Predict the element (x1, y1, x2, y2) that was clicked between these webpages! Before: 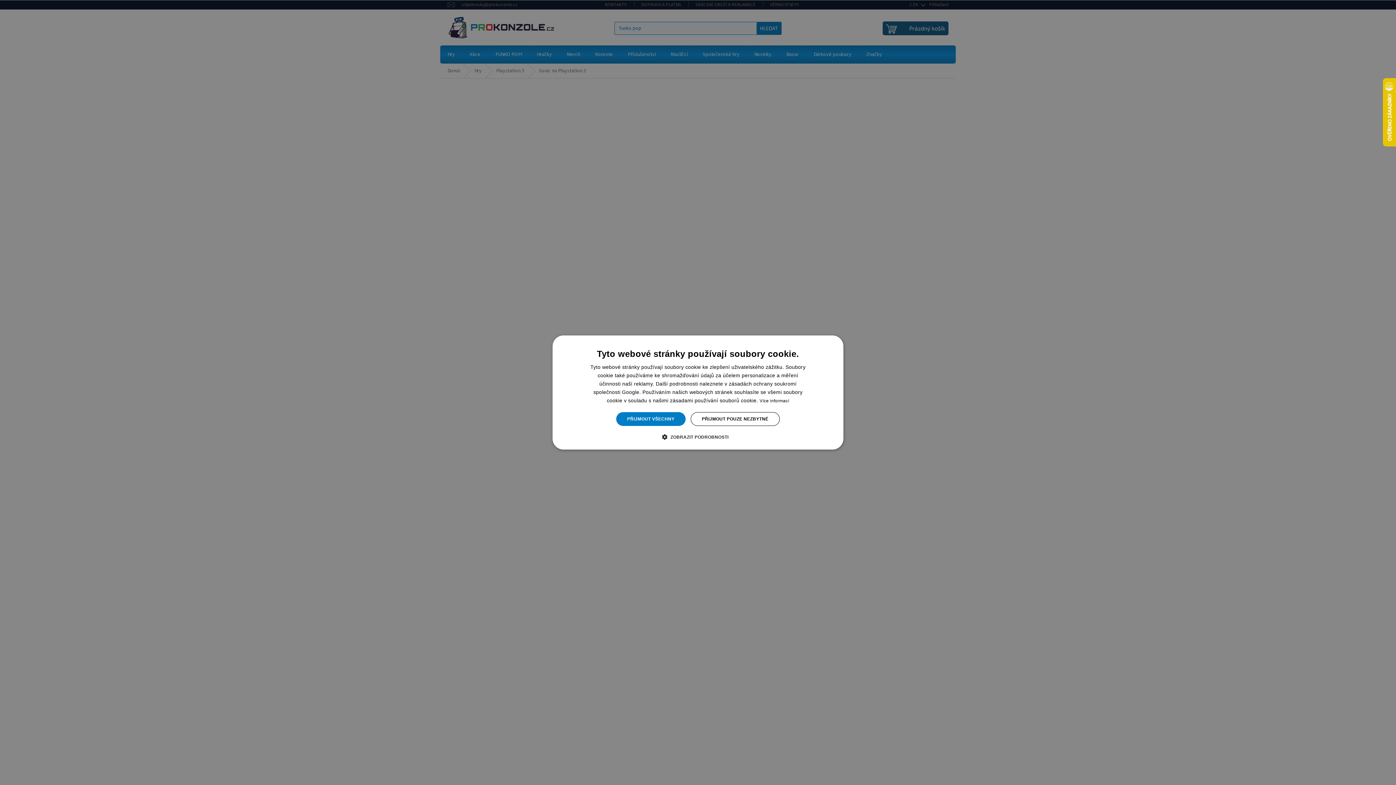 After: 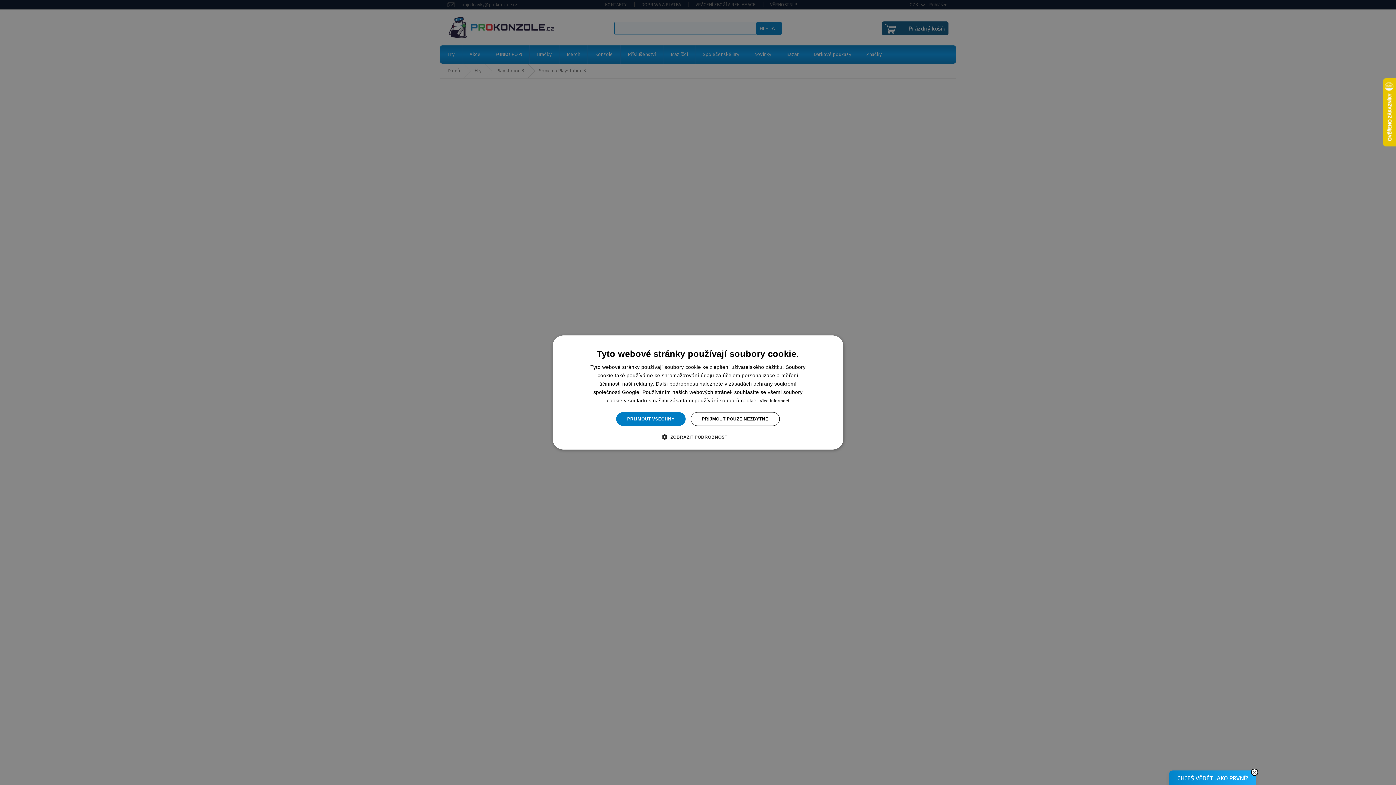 Action: bbox: (759, 398, 789, 403) label: Více informací, opens a new window